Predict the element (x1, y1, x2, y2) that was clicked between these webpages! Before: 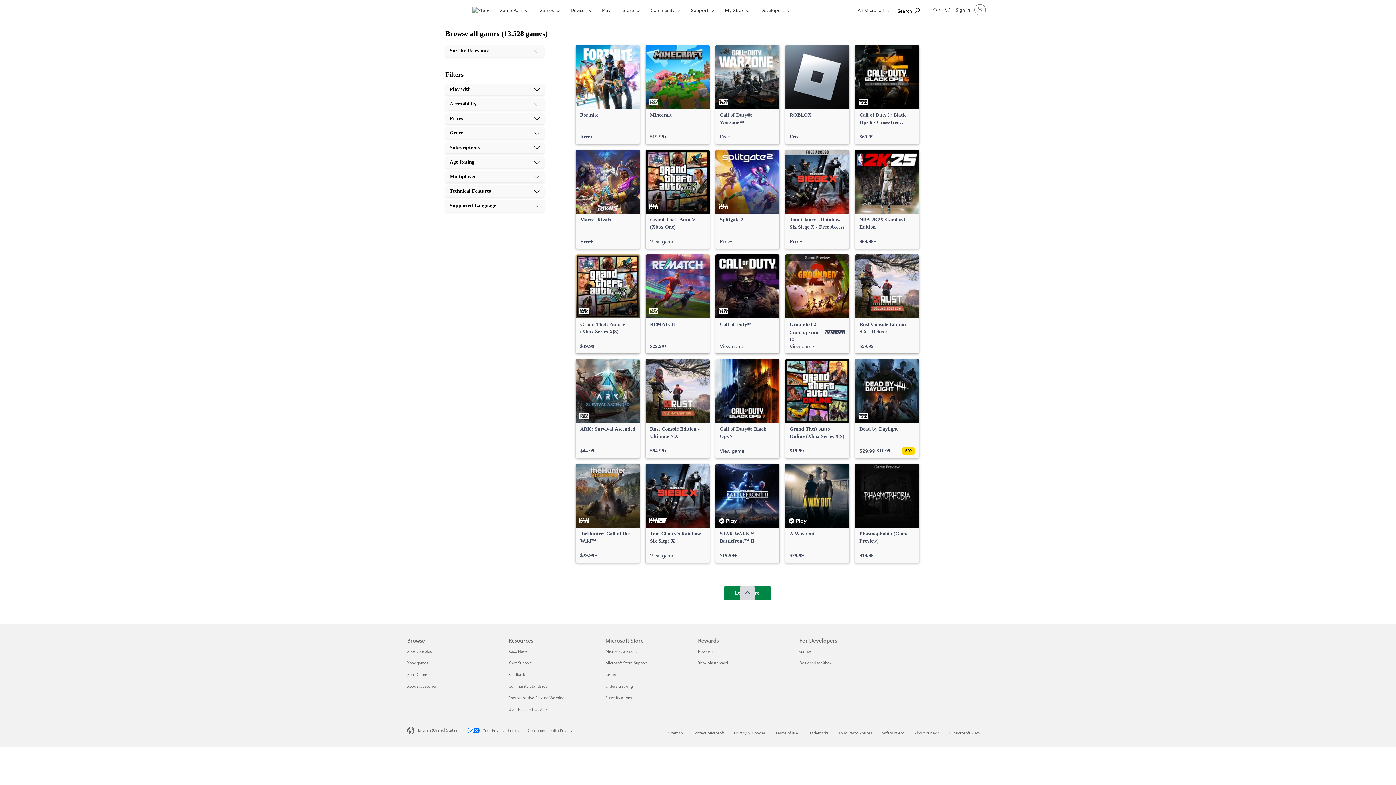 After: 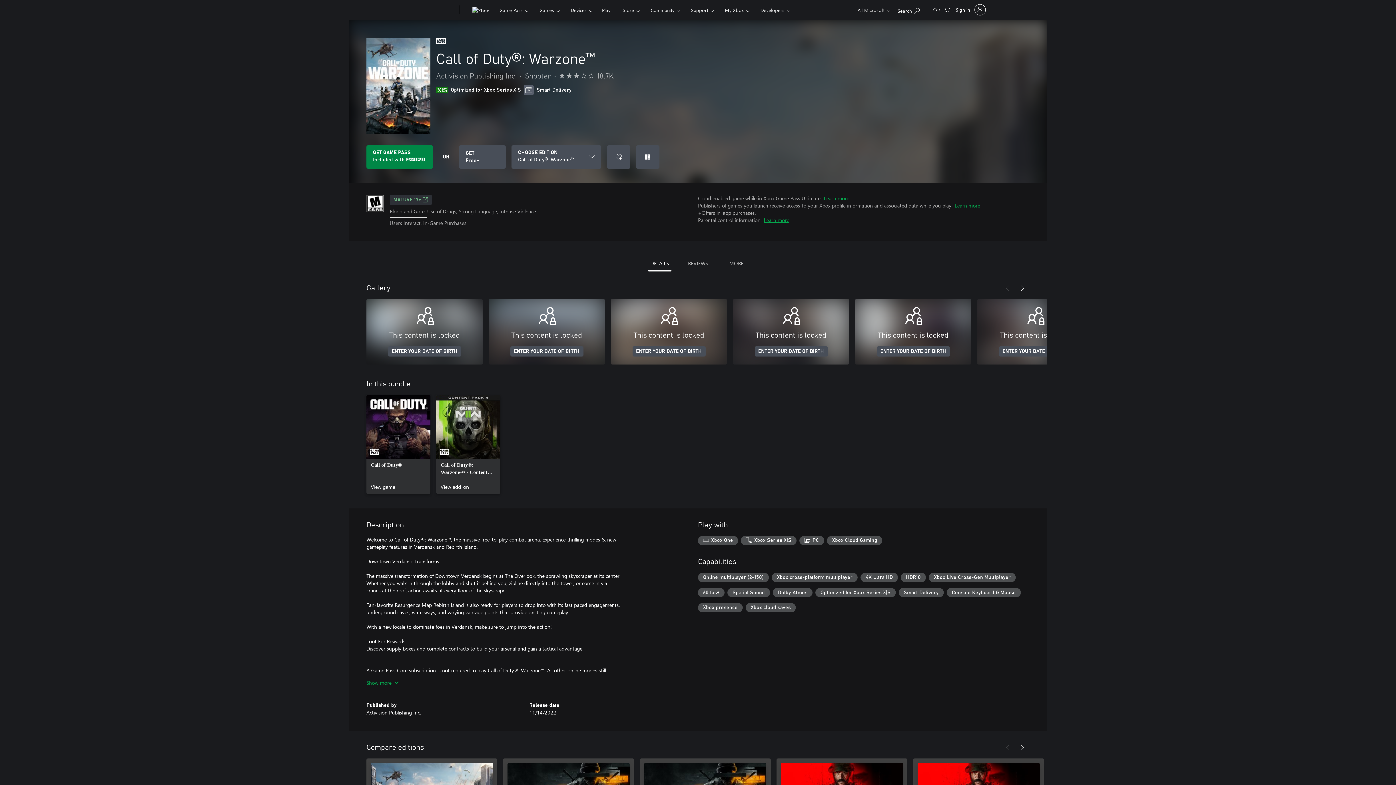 Action: bbox: (715, 45, 779, 144) label: Call of Duty®: Warzone™, Free